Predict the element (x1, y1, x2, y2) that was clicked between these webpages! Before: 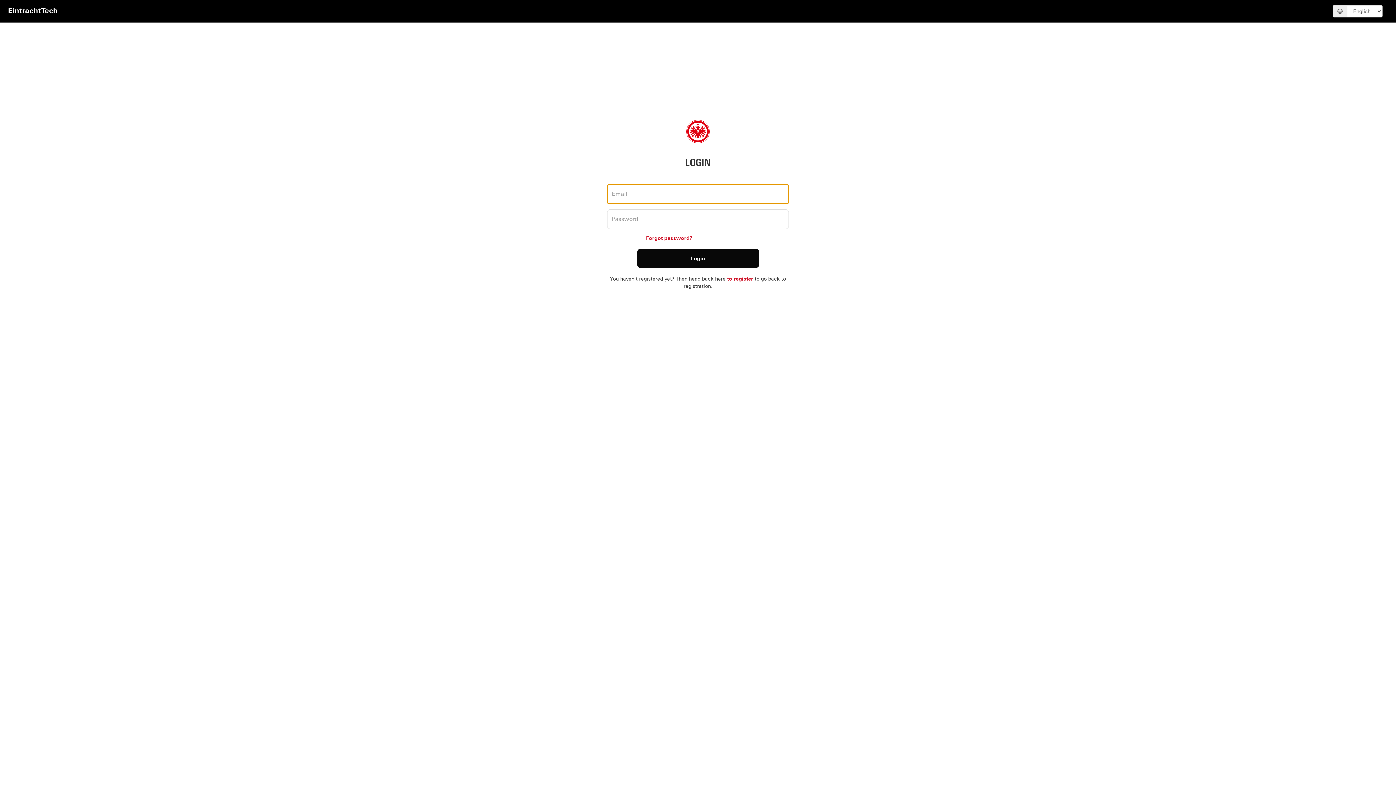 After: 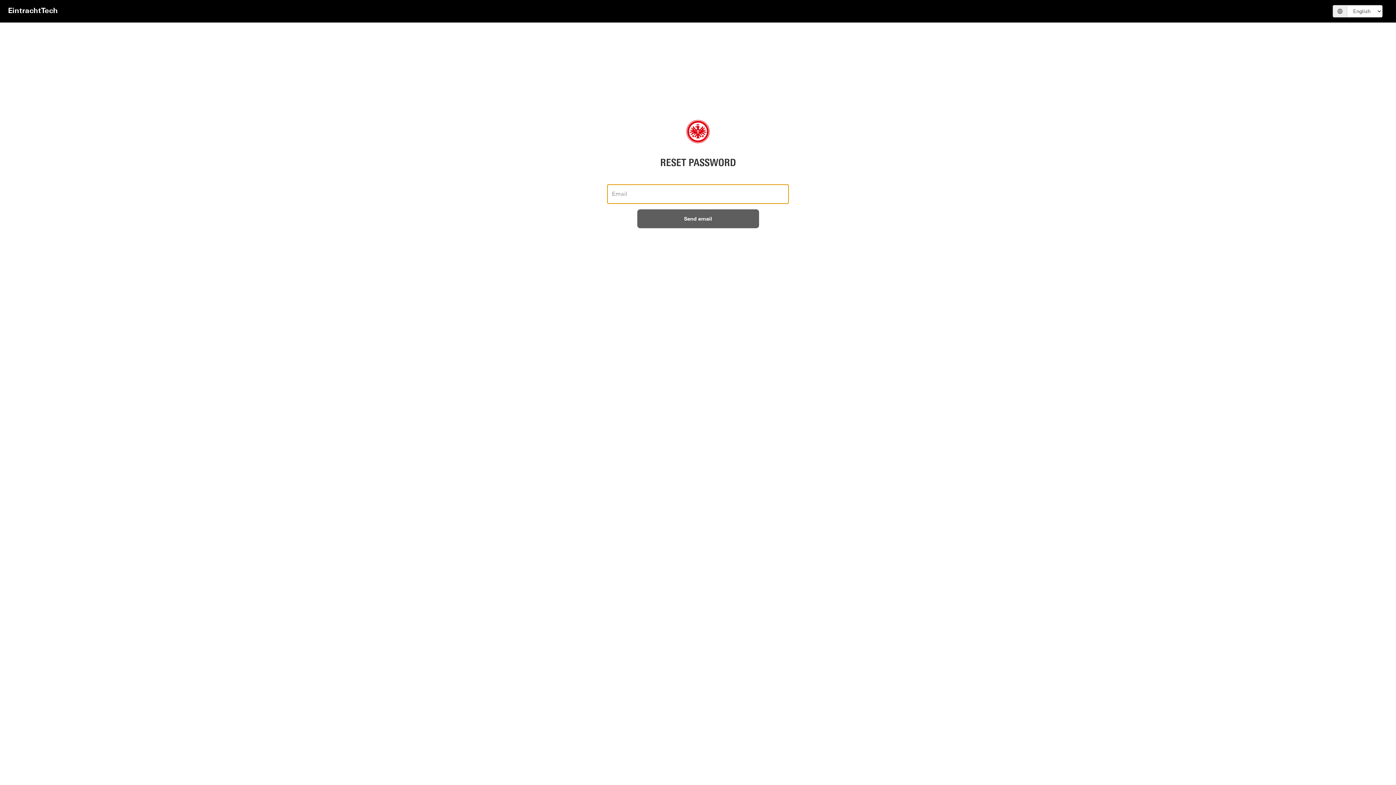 Action: bbox: (646, 235, 692, 241) label: Forgot password?